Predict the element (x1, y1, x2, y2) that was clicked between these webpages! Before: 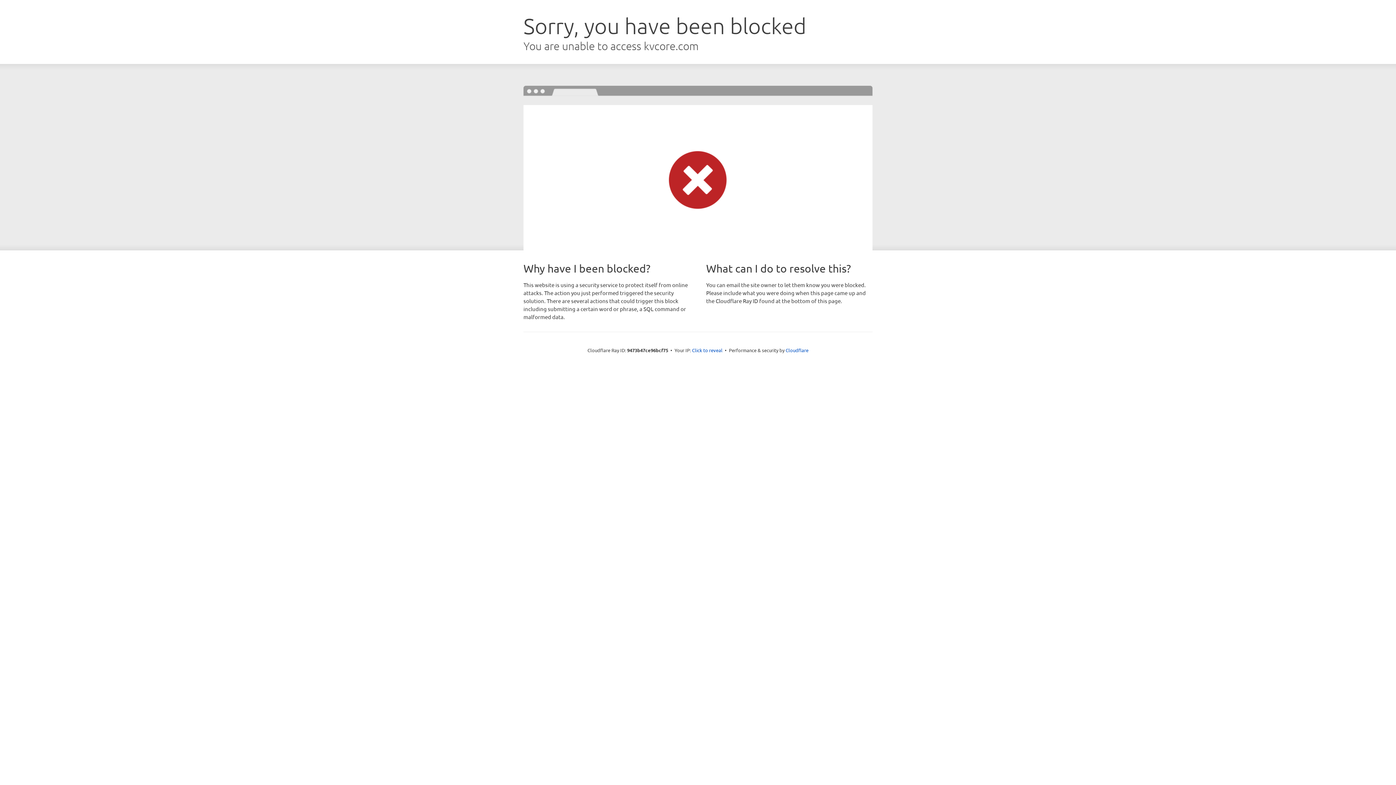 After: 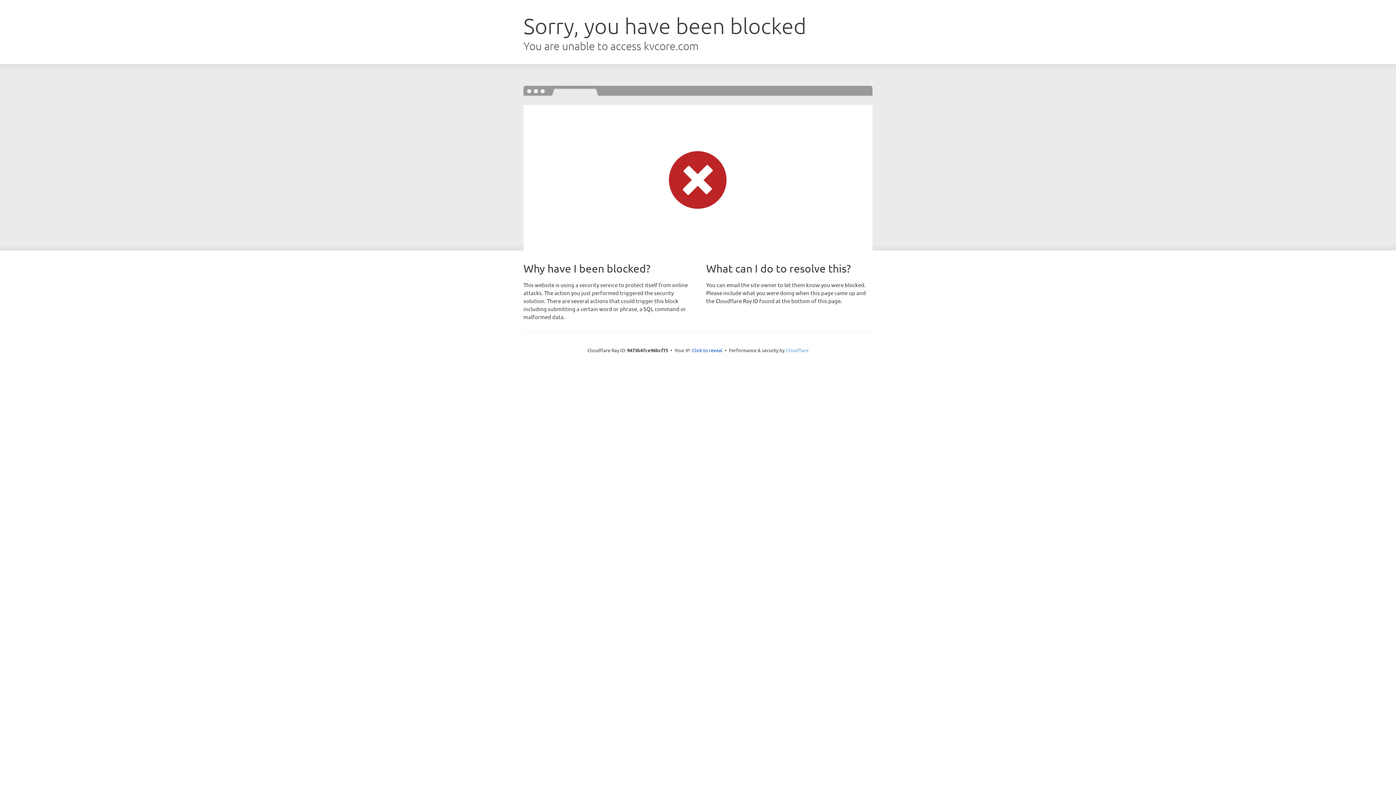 Action: bbox: (785, 347, 808, 353) label: Cloudflare